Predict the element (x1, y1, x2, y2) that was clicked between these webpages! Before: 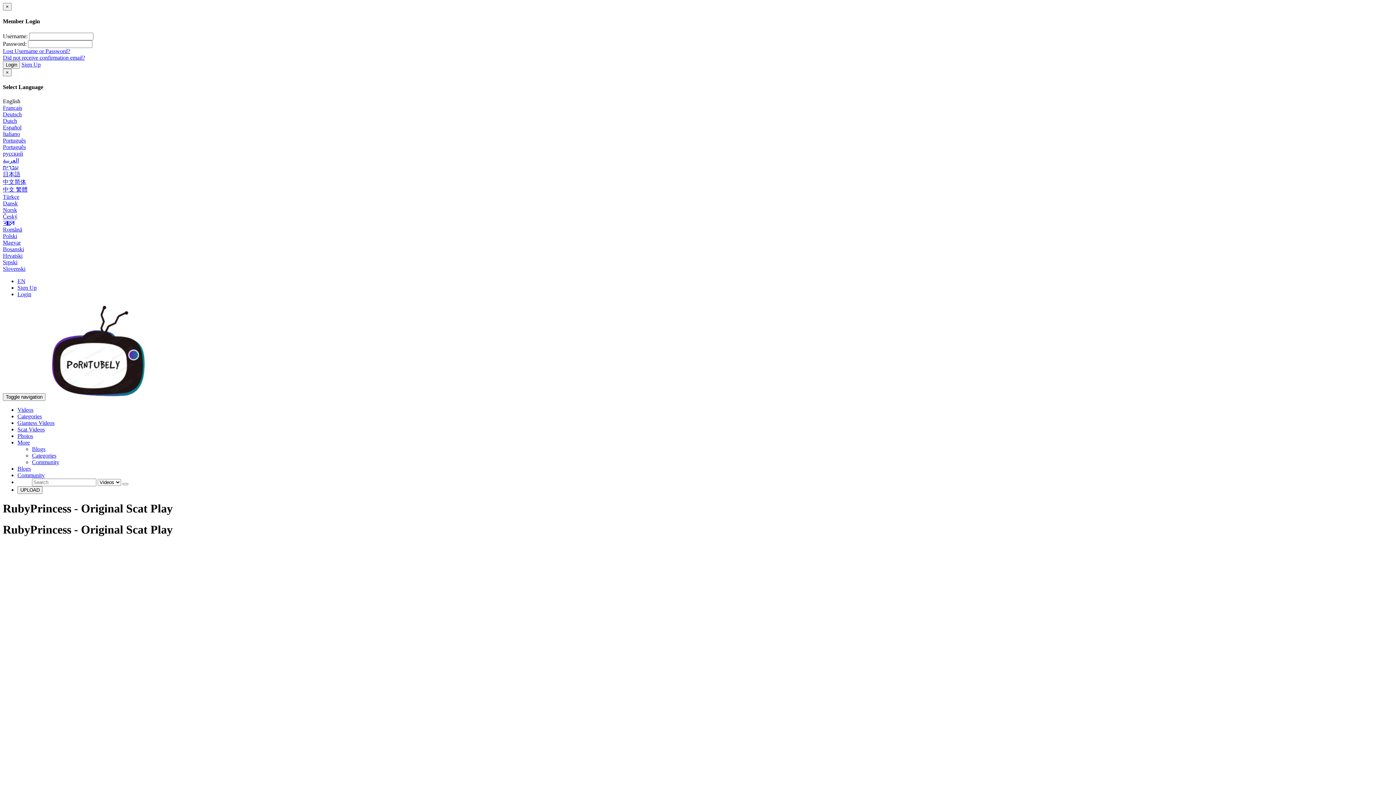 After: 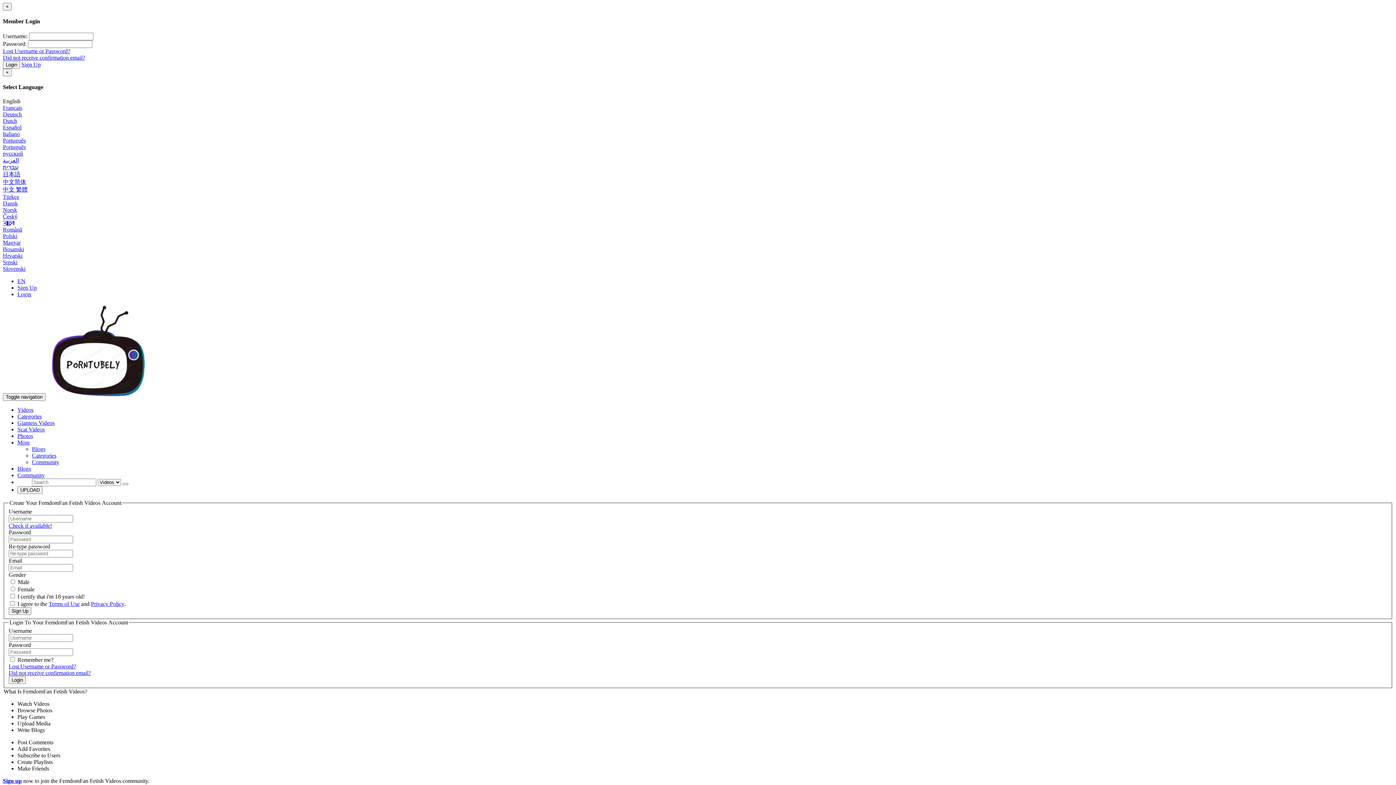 Action: label: Sign Up bbox: (21, 61, 40, 67)